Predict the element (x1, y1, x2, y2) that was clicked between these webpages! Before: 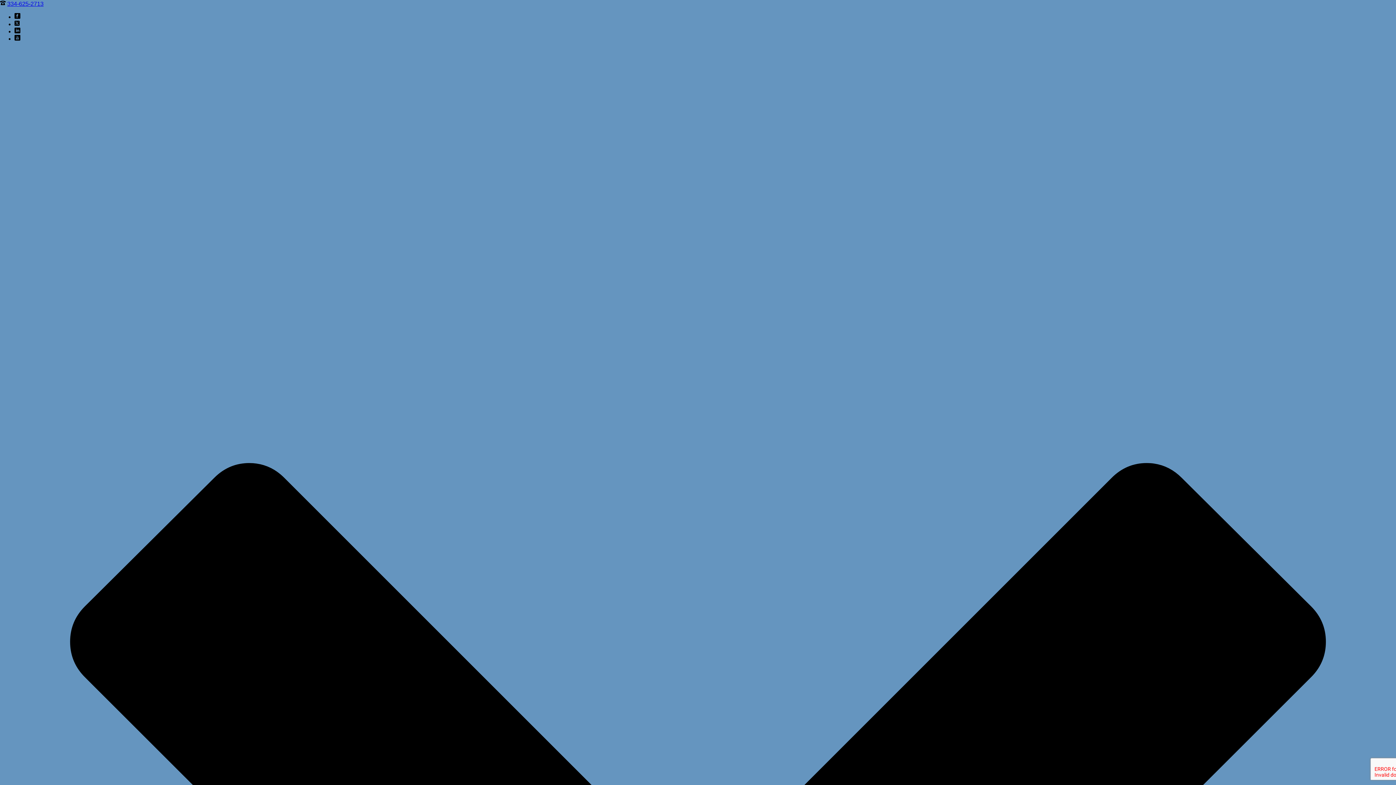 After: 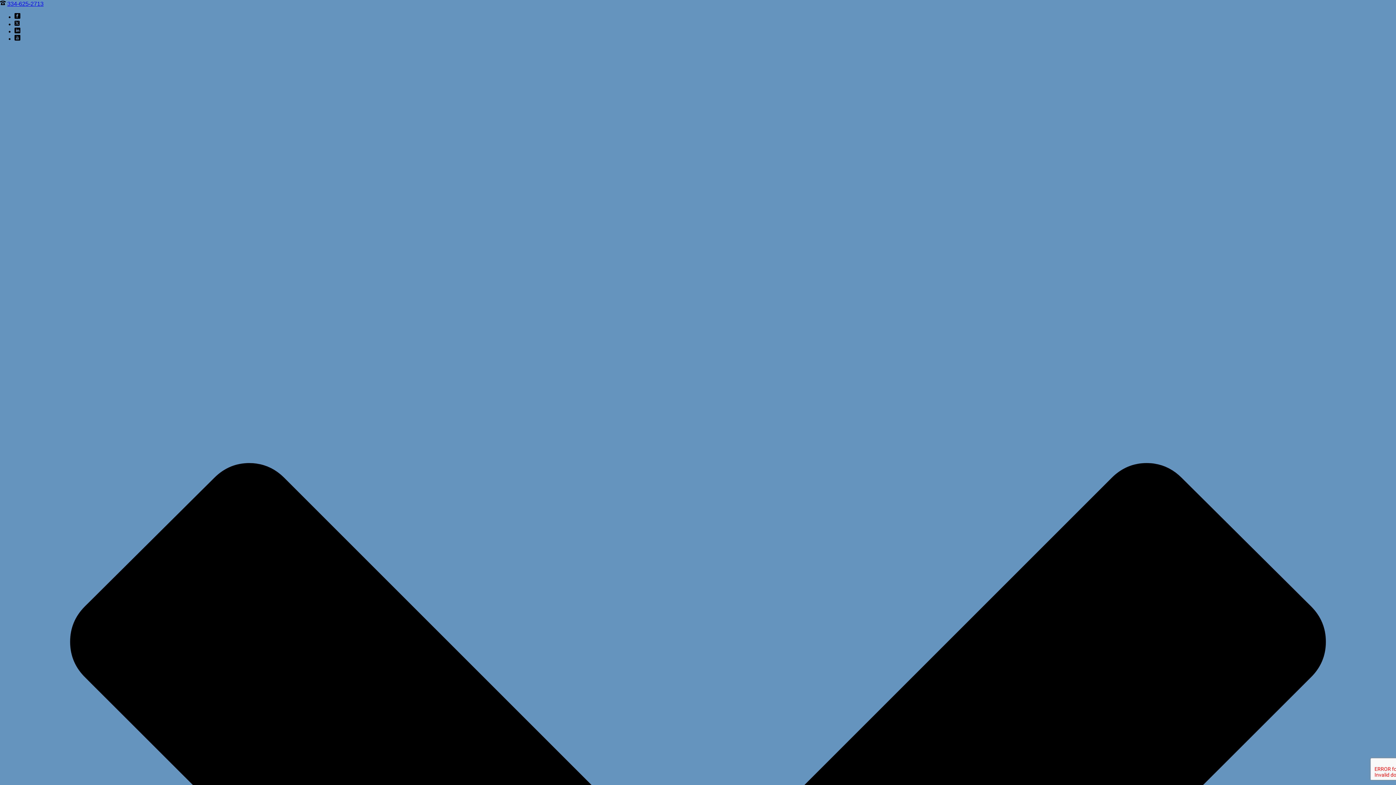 Action: bbox: (14, 21, 19, 27)